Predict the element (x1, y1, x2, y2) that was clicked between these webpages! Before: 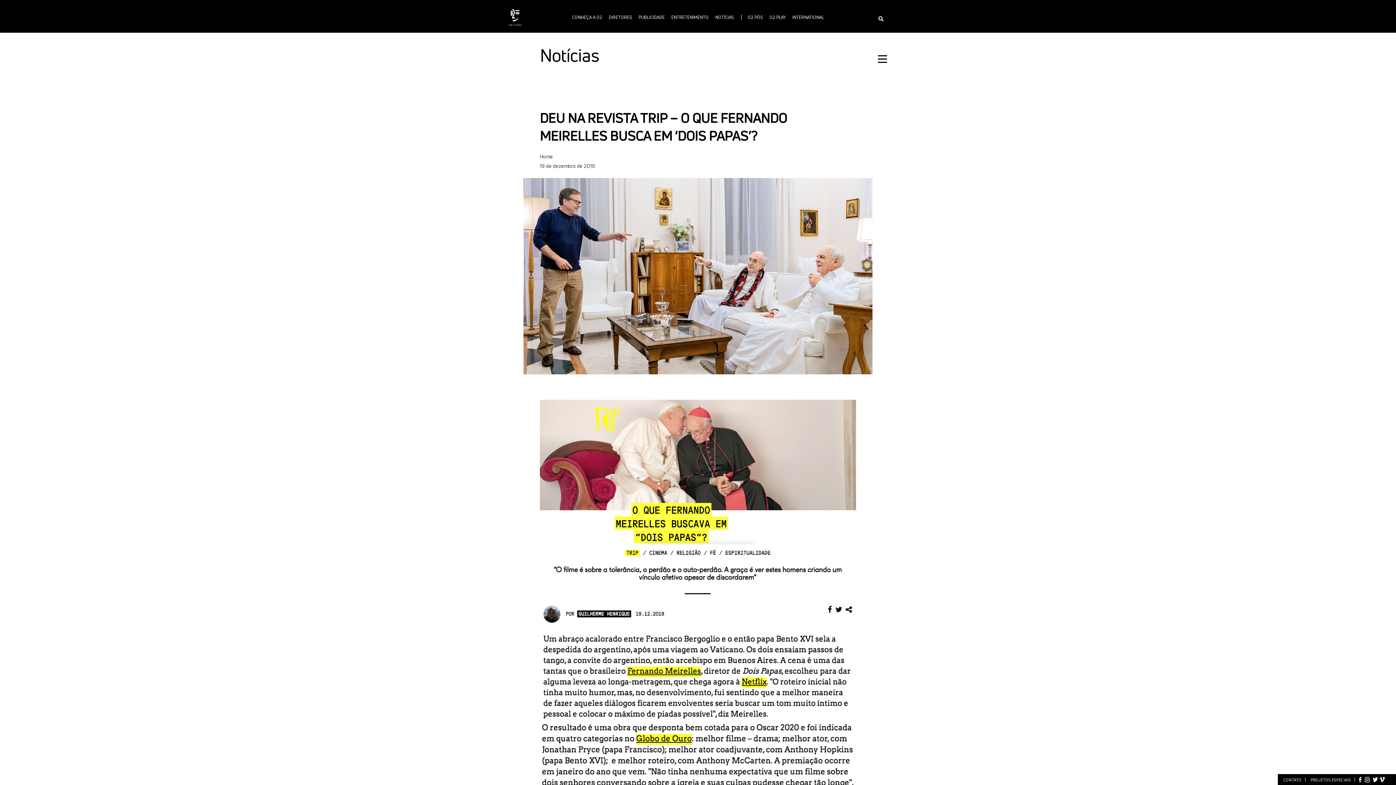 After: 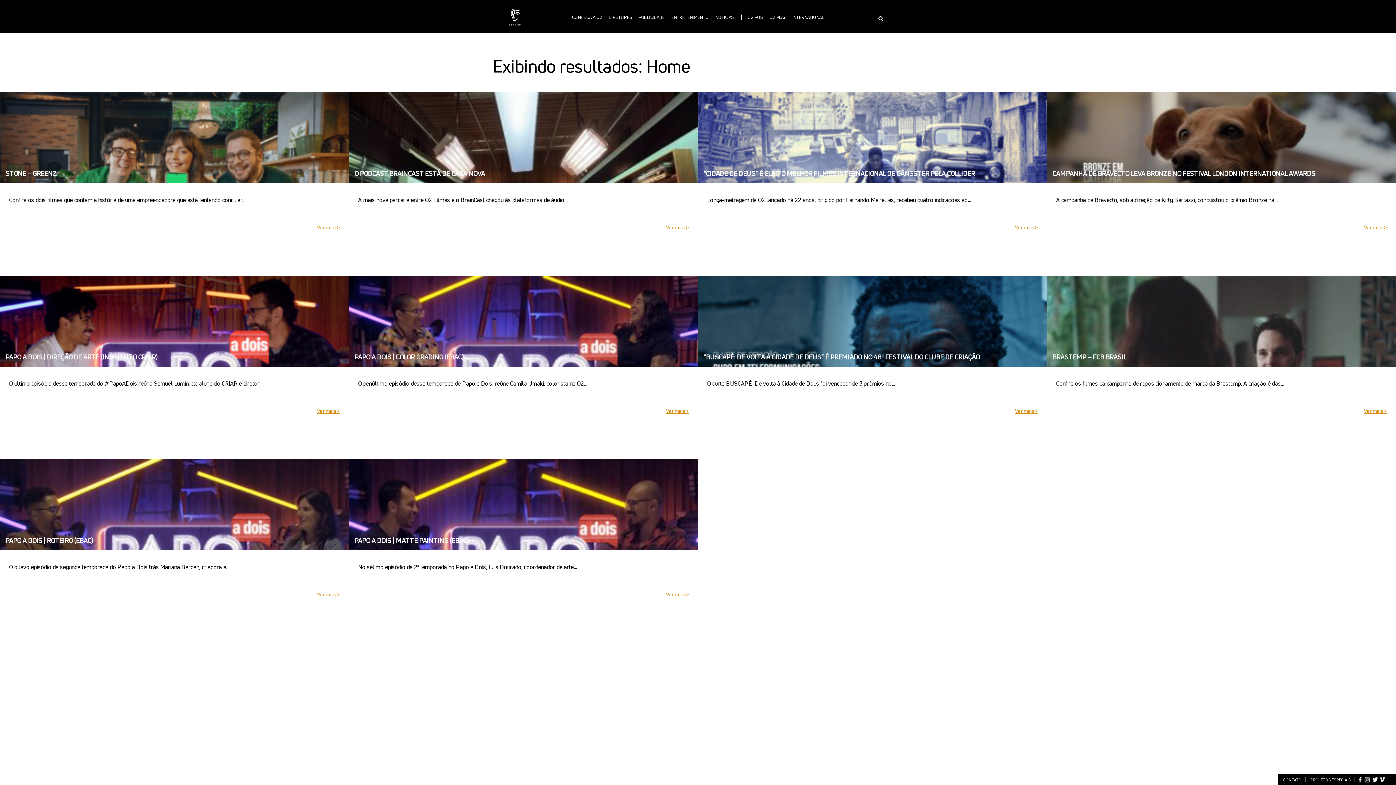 Action: label: Home bbox: (664, 90, 679, 98)